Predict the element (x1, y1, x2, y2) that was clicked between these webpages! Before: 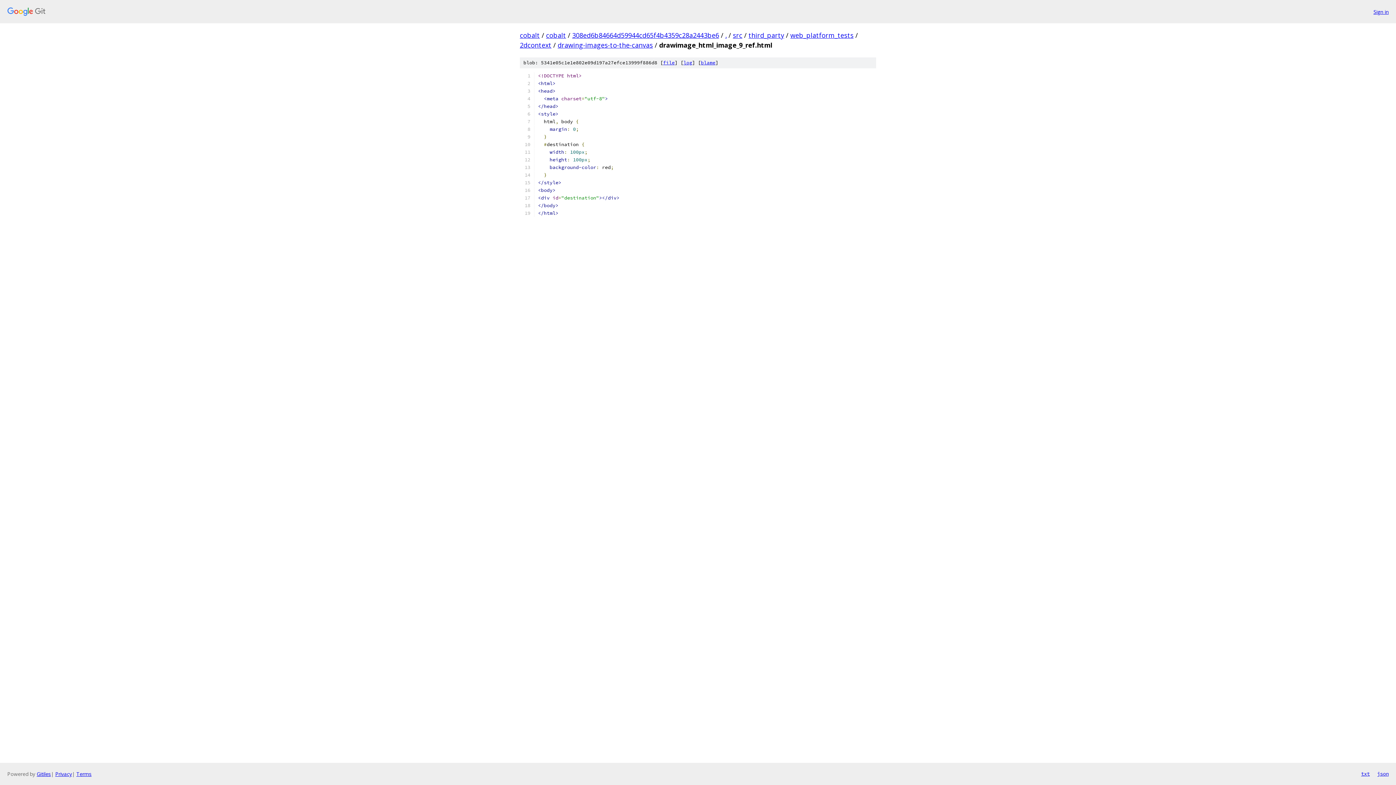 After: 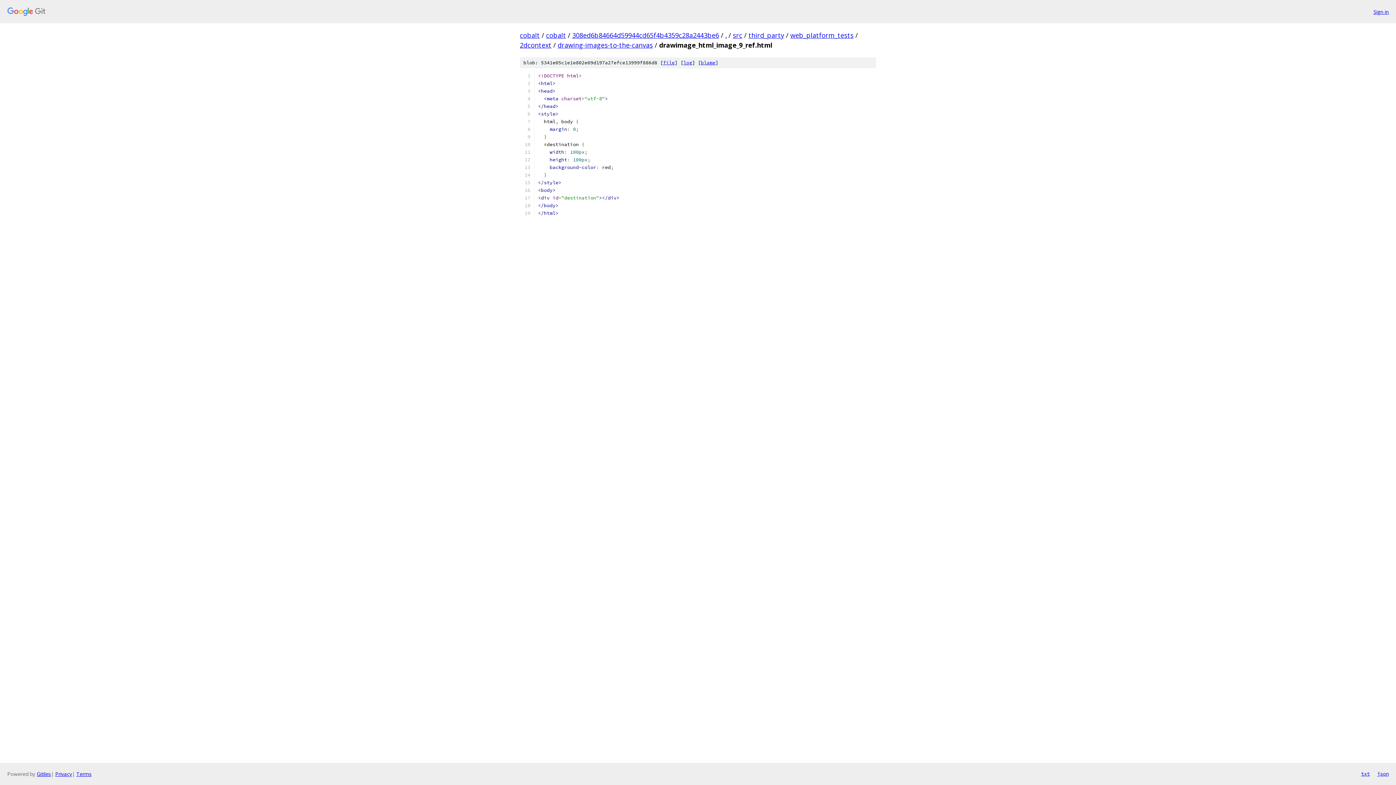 Action: bbox: (1377, 770, 1389, 778) label: json